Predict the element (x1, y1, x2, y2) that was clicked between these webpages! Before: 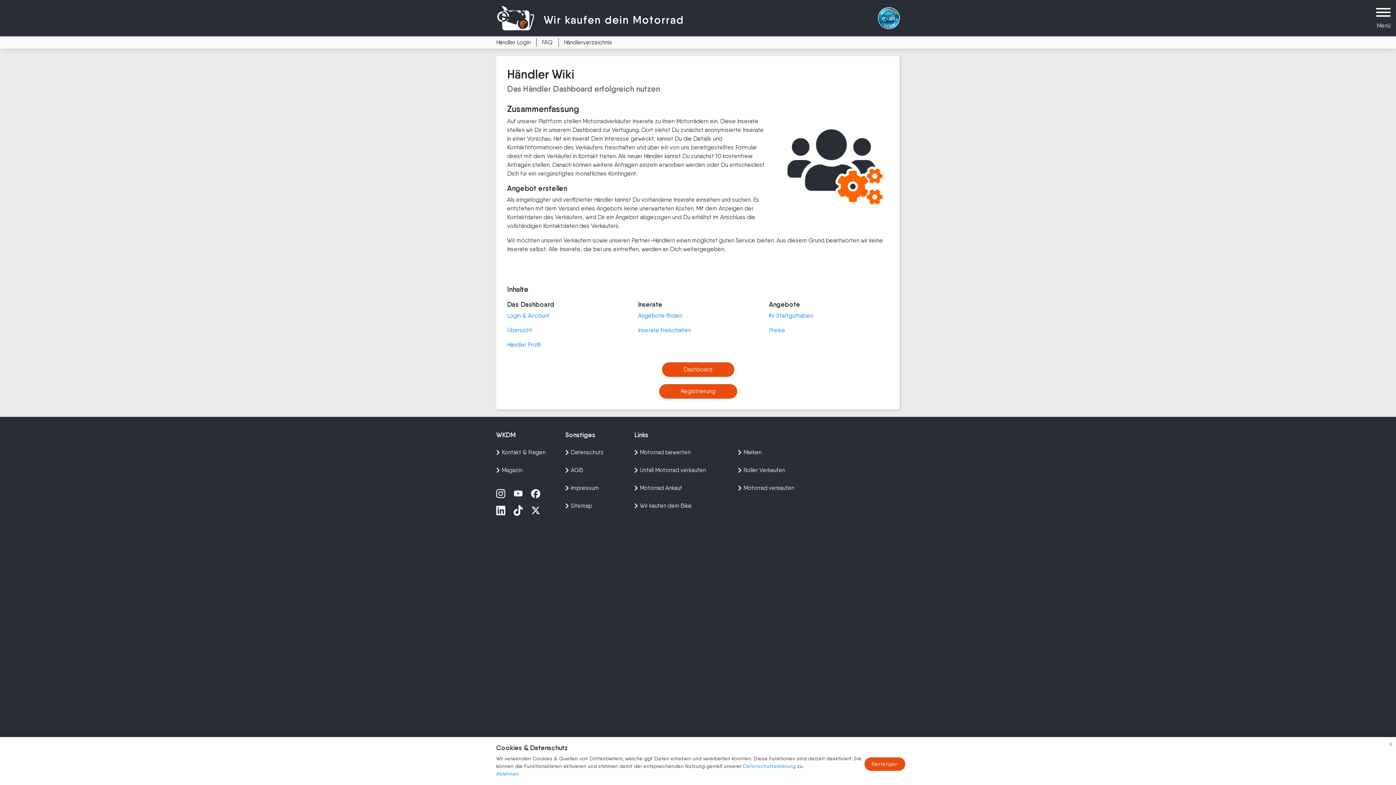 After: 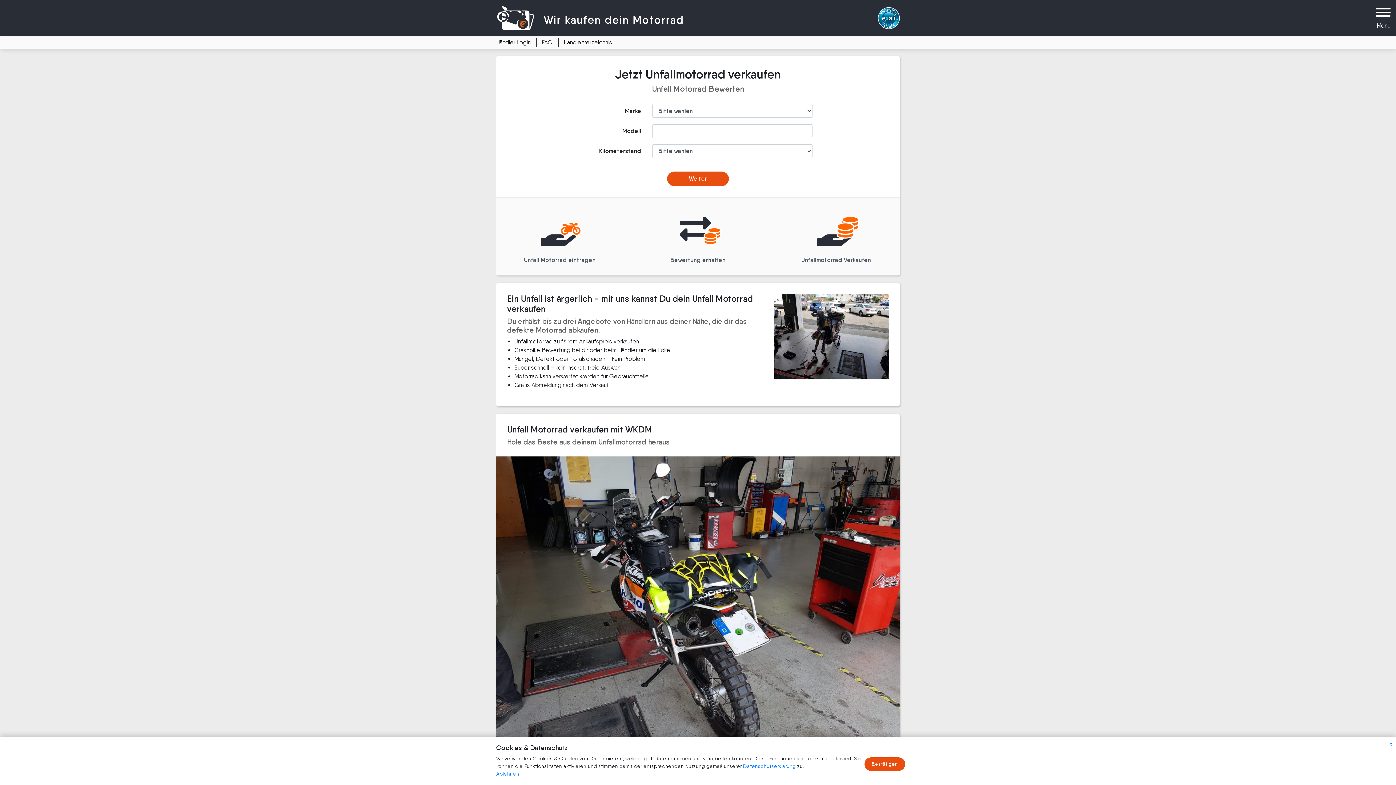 Action: label: Unfall Motorrad verkaufen bbox: (634, 464, 727, 482)